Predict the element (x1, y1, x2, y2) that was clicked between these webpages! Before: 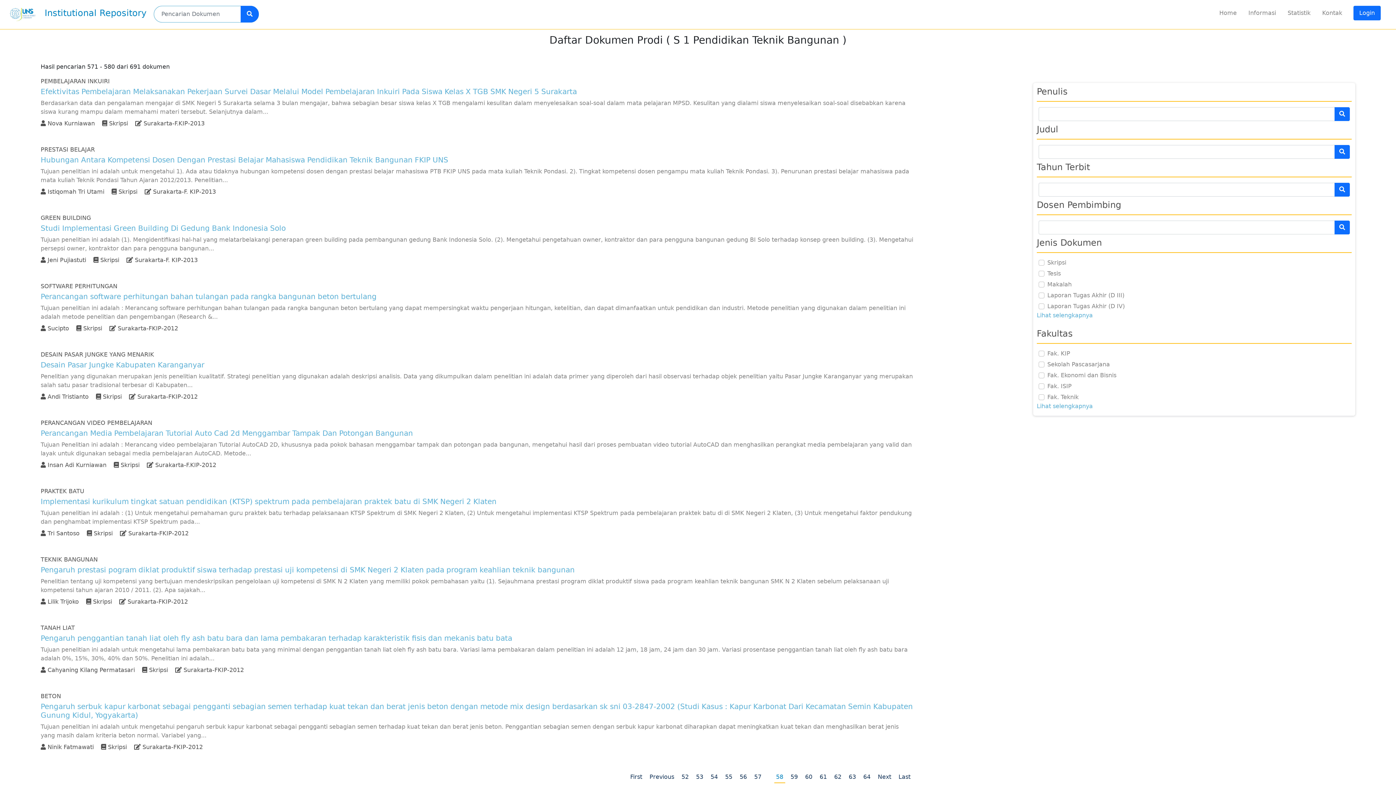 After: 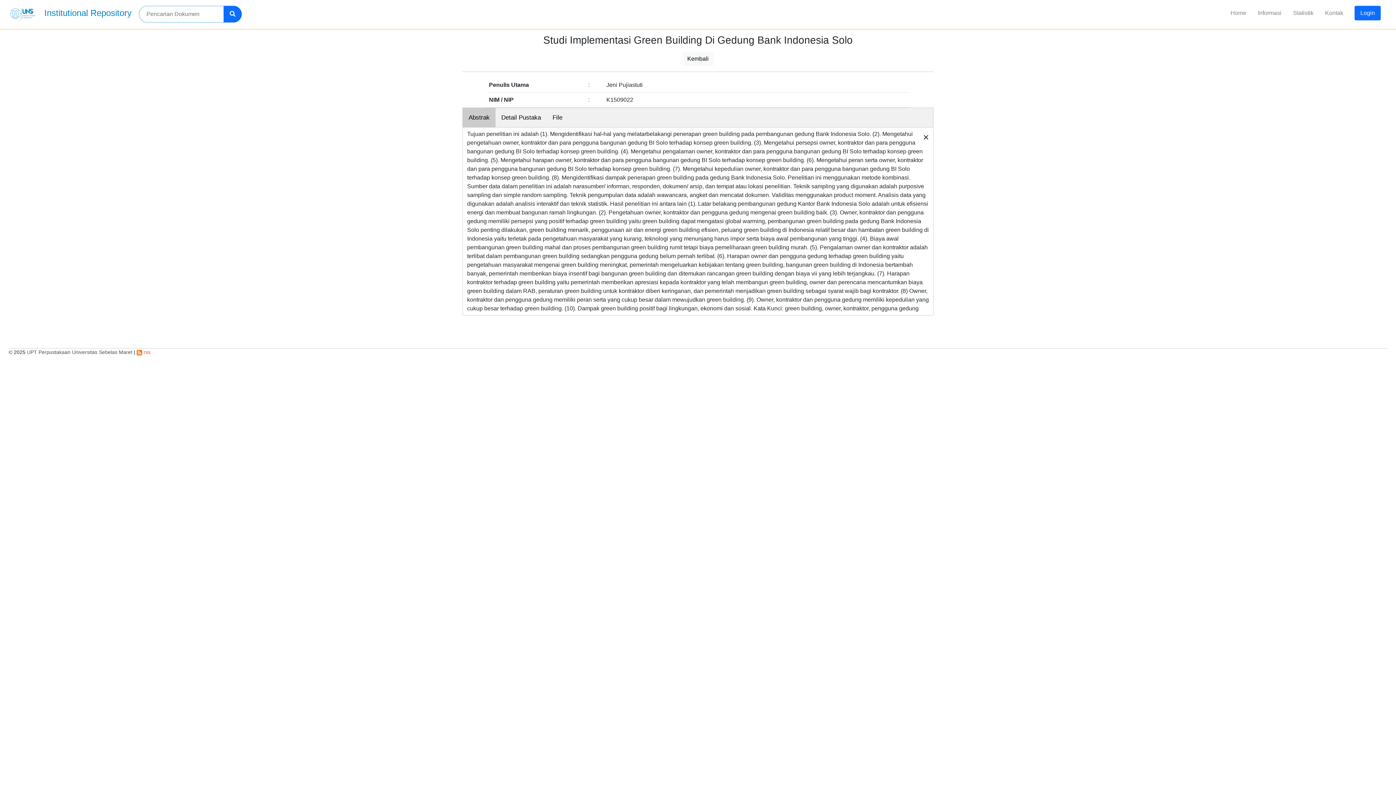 Action: bbox: (40, 224, 914, 232) label: Studi Implementasi Green Building Di Gedung Bank Indonesia Solo